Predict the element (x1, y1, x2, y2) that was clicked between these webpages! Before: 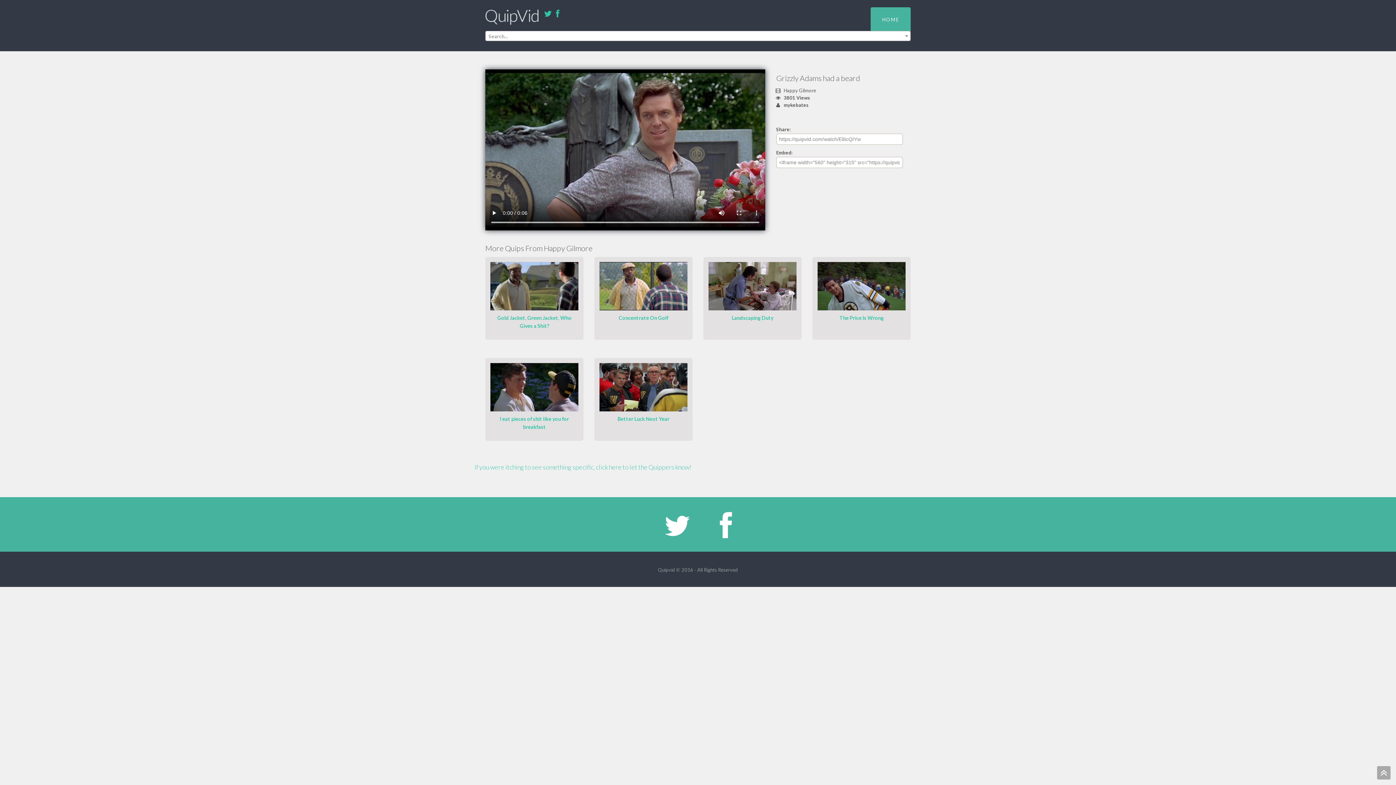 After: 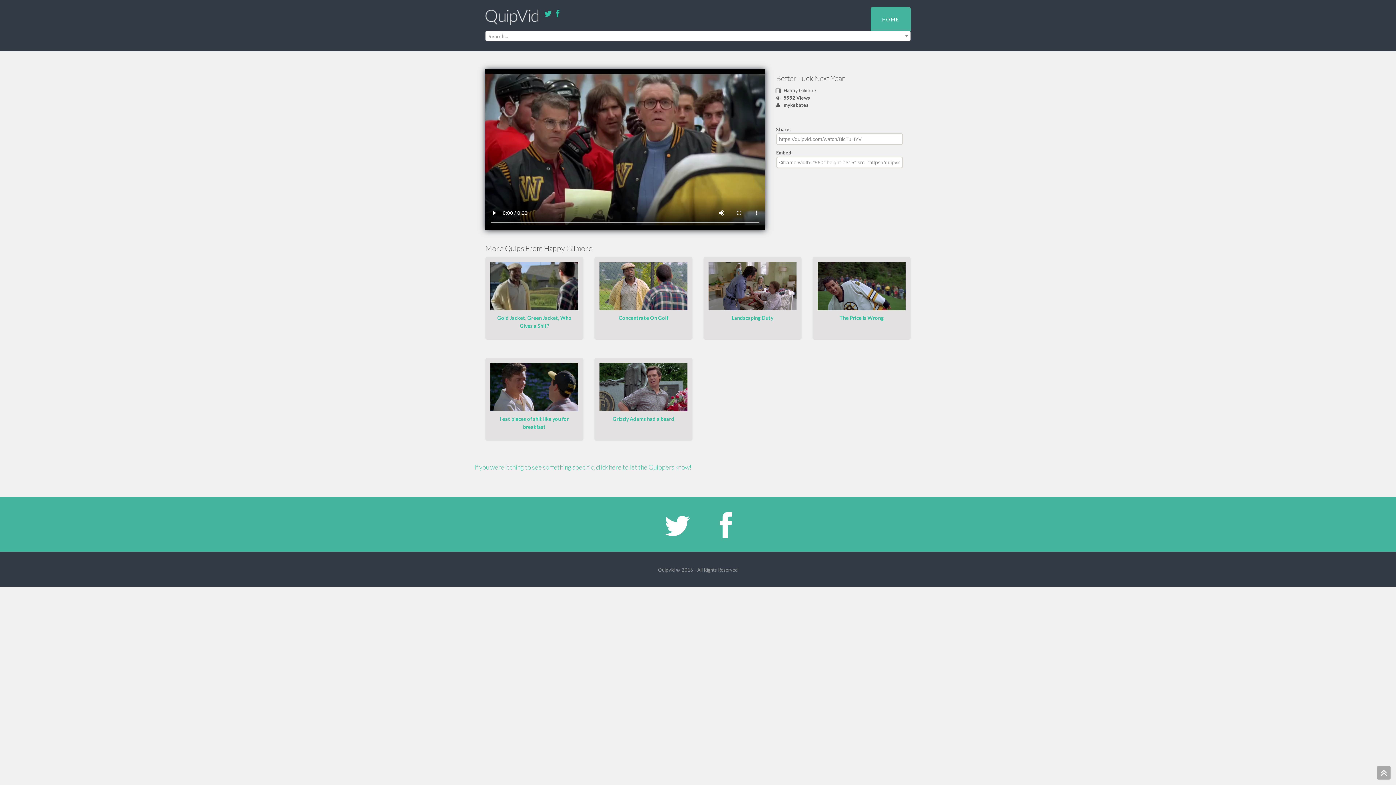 Action: bbox: (599, 363, 687, 411)